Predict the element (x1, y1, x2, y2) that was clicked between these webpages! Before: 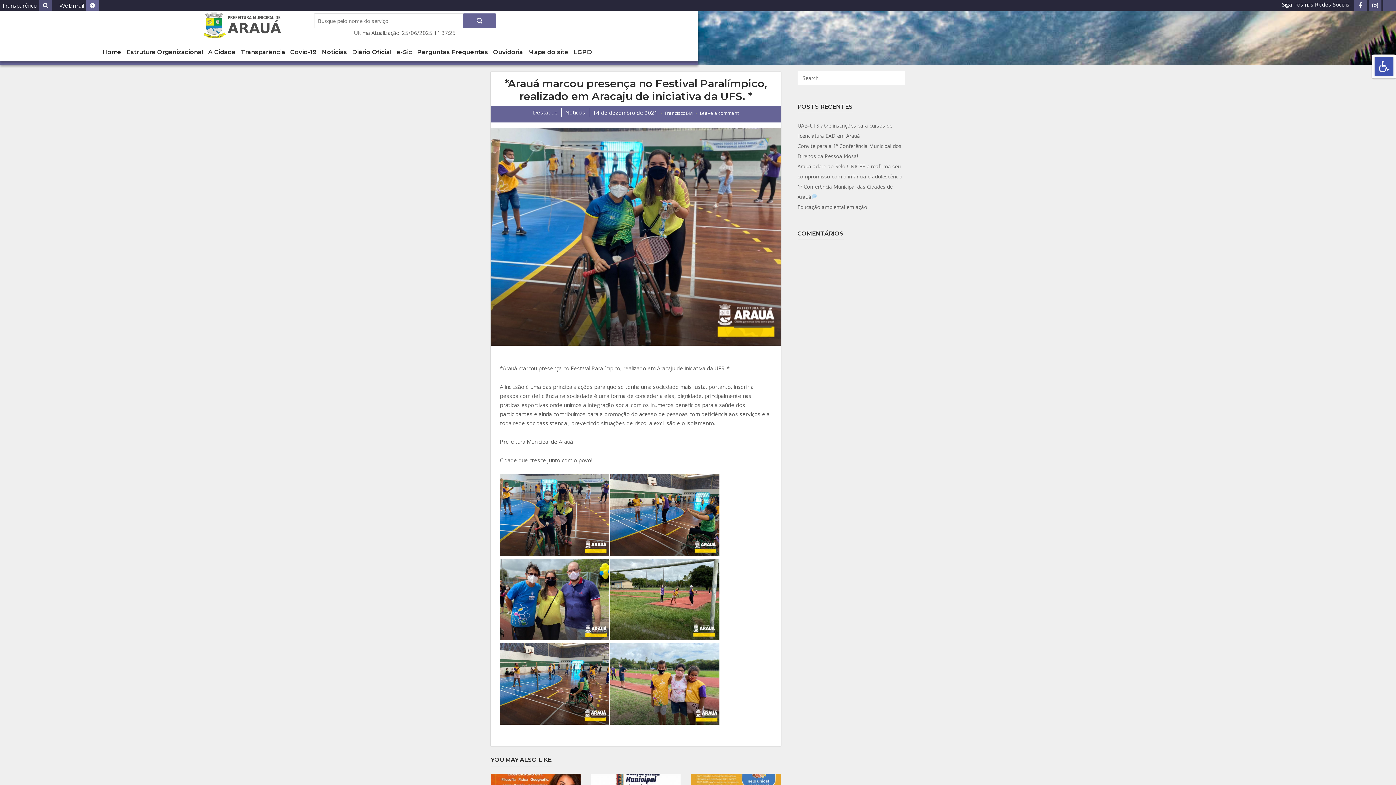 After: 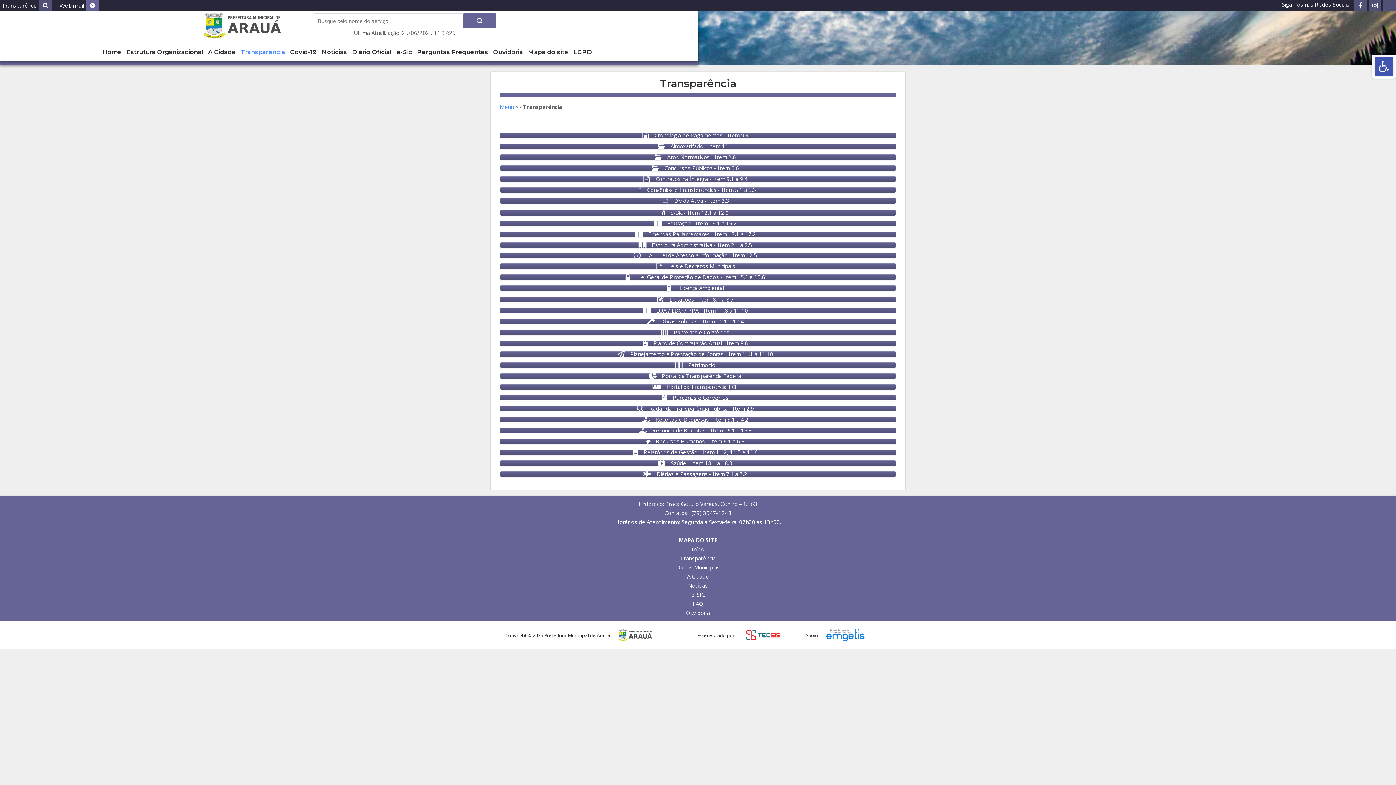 Action: label: Transparência bbox: (0, 0, 52, 10)